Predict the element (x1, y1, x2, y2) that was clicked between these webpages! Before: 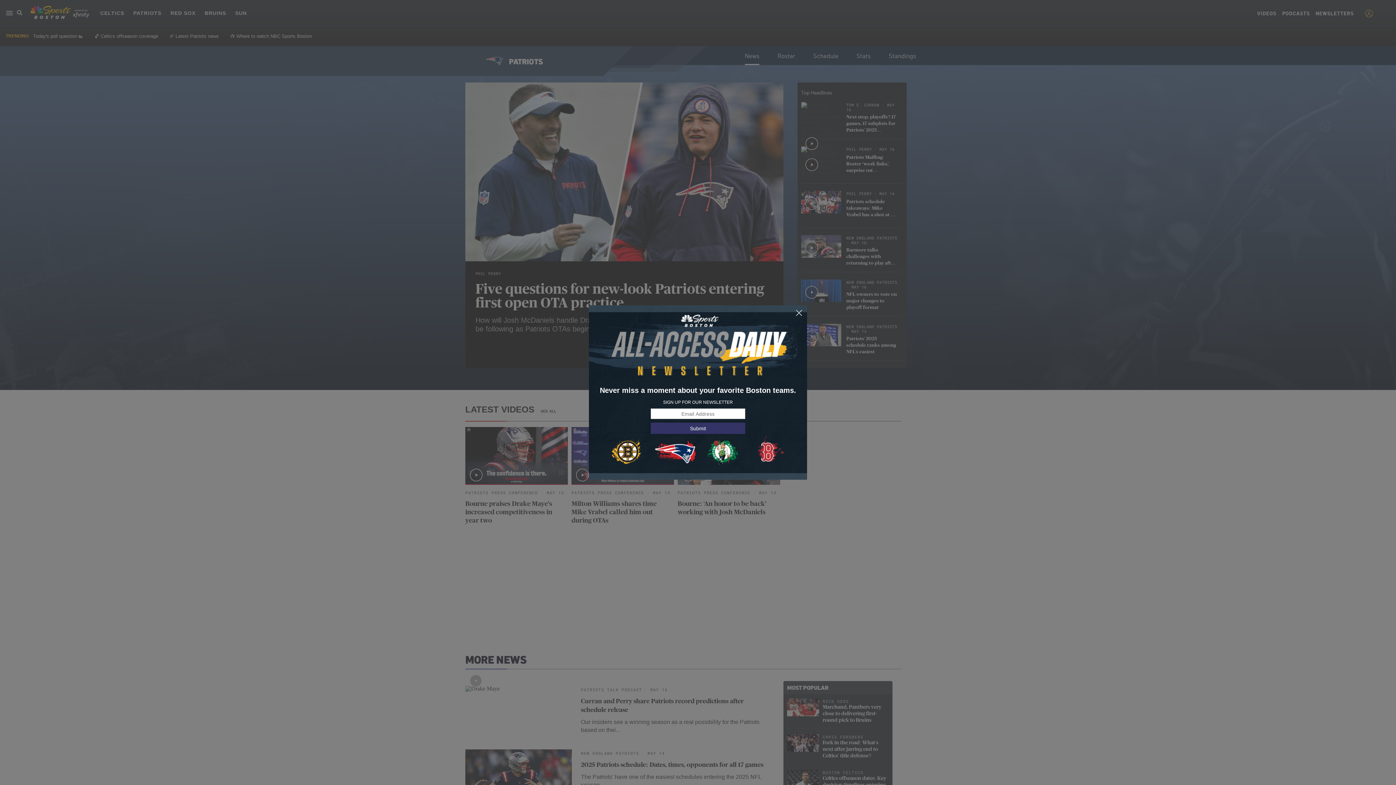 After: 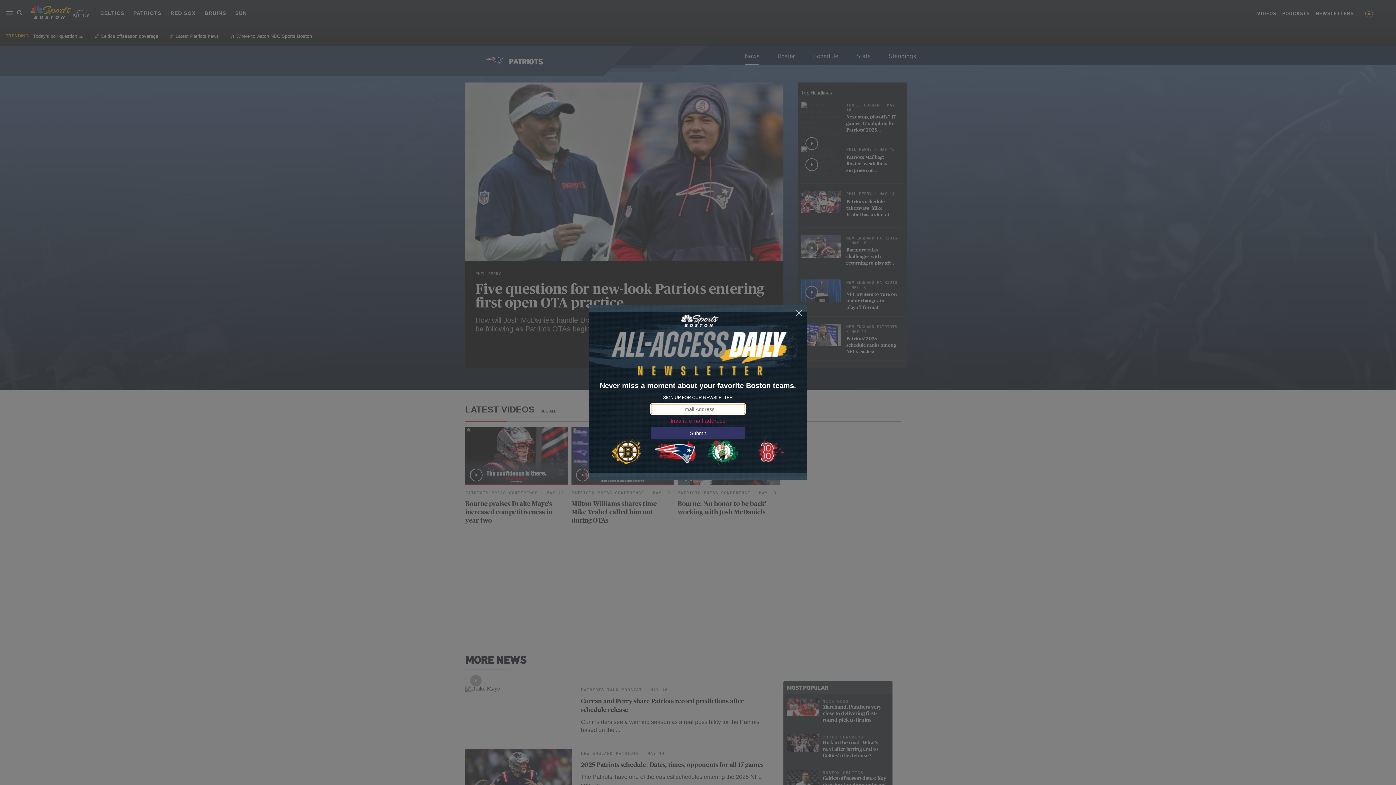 Action: bbox: (650, 423, 745, 434) label: Submit